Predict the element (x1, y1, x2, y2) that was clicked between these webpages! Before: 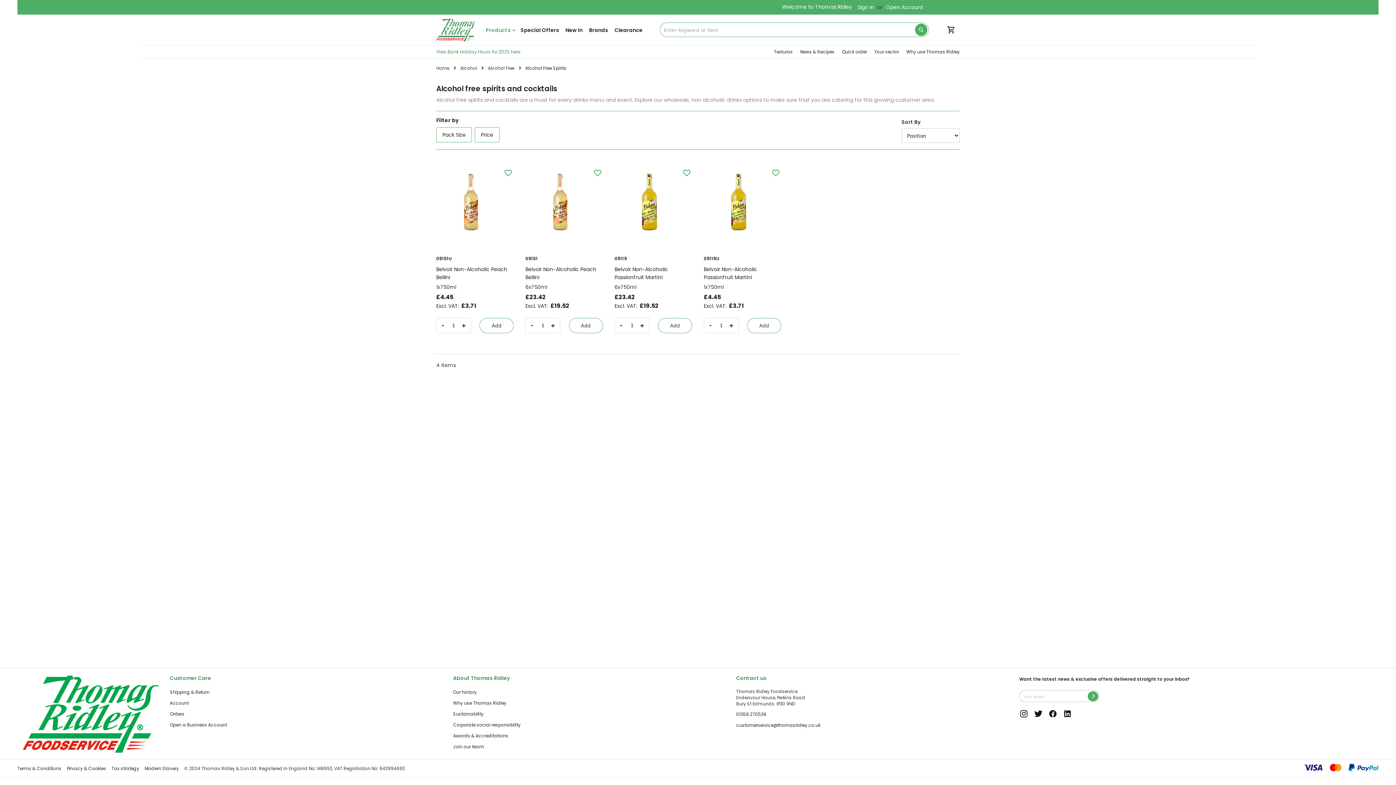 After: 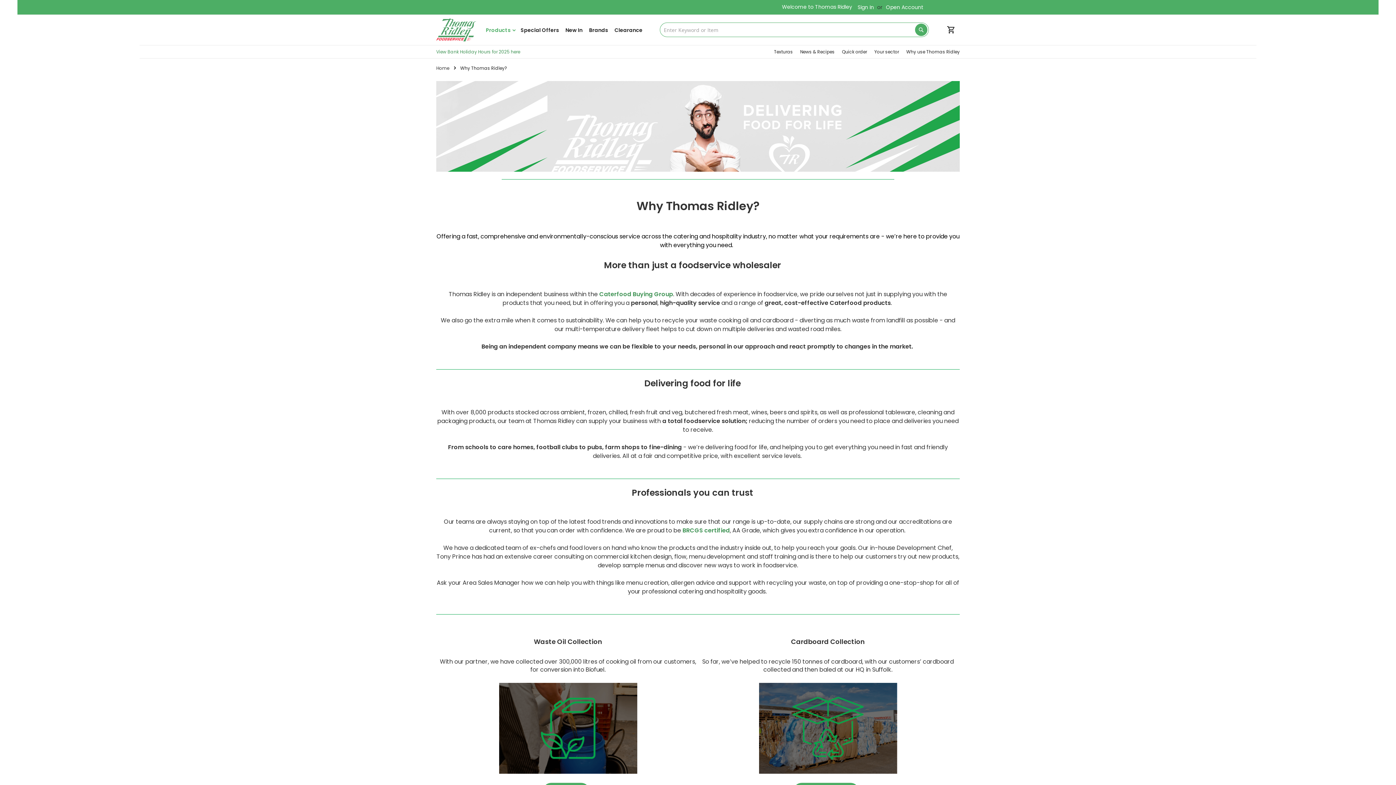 Action: bbox: (453, 700, 506, 706) label: Why use Thomas Ridley